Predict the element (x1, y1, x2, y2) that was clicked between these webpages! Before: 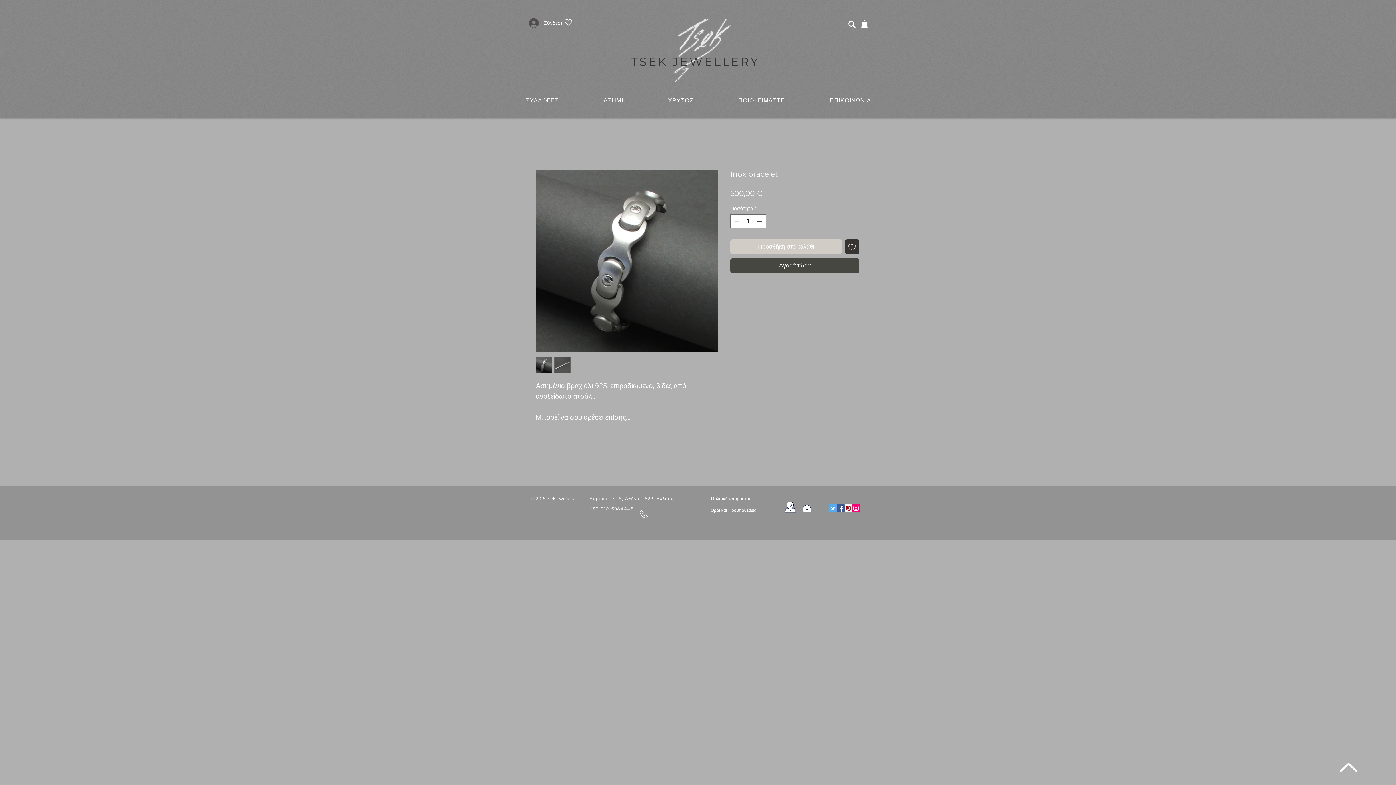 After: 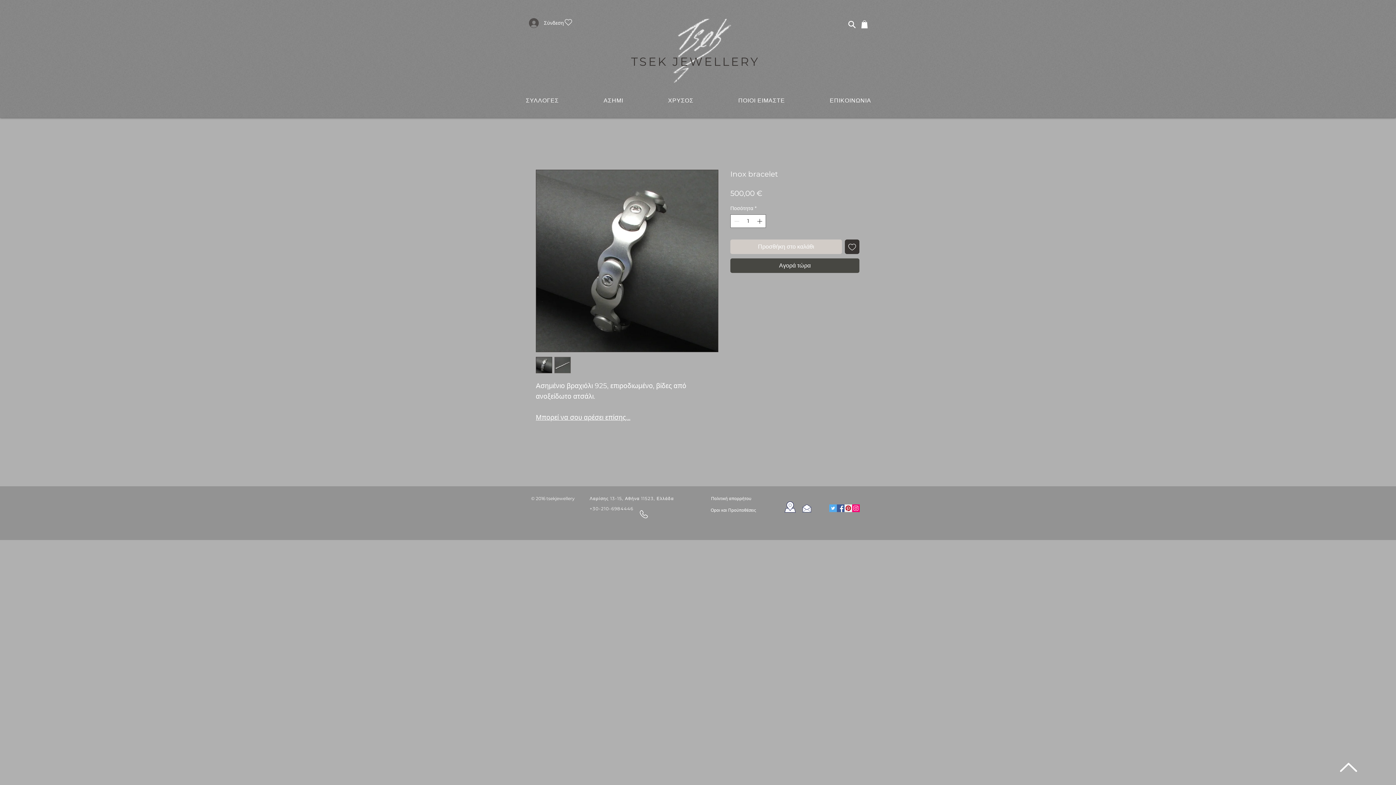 Action: label: Twitter Social Icon bbox: (829, 504, 837, 512)